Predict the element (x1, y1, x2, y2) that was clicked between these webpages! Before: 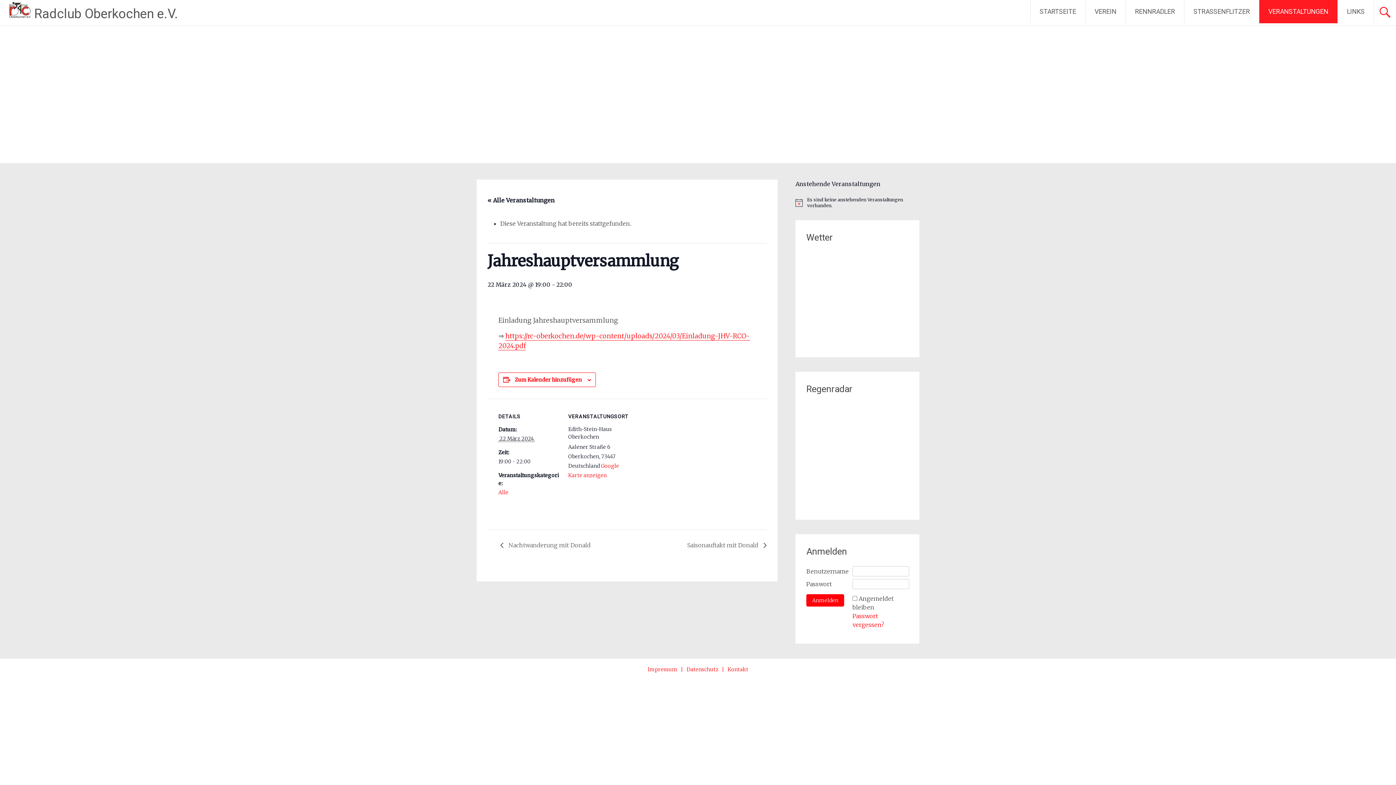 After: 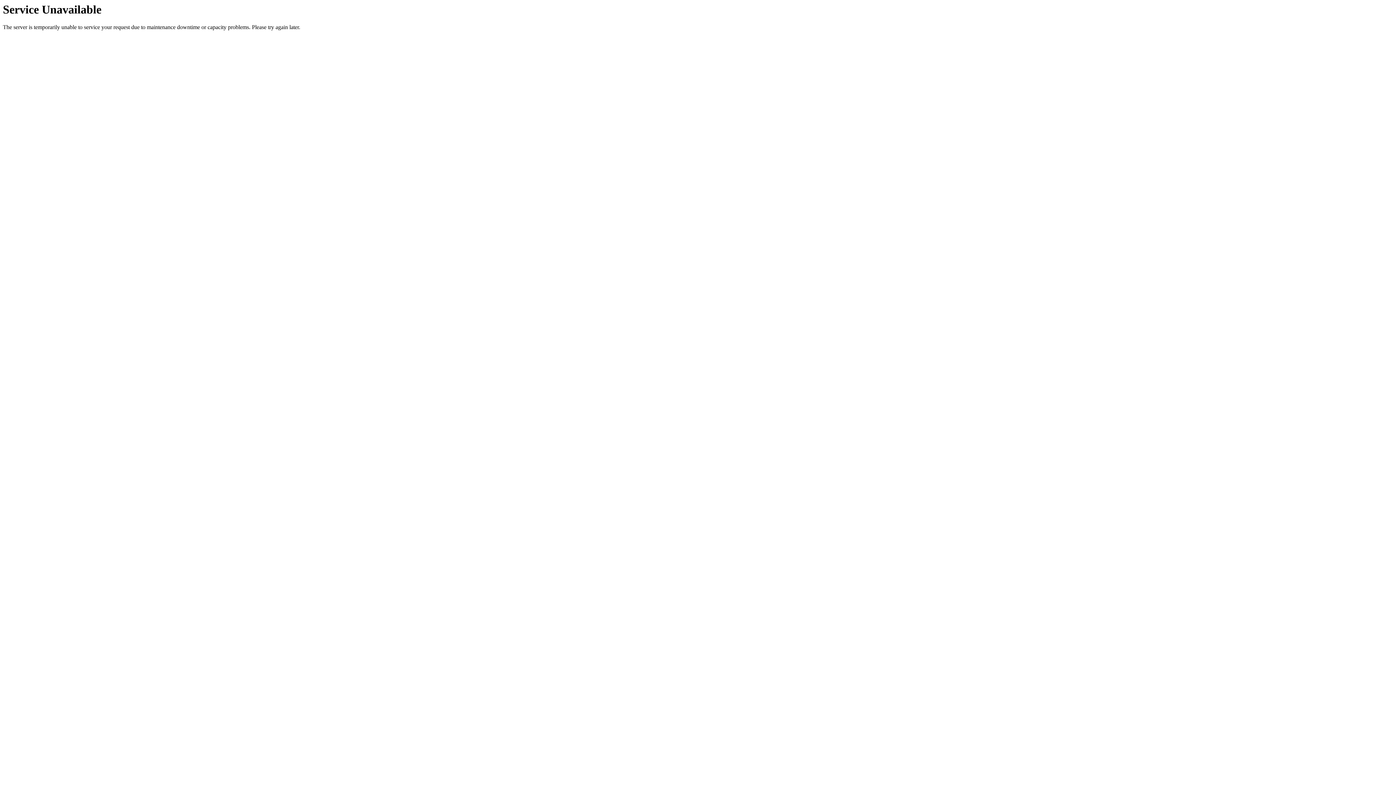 Action: bbox: (1030, 0, 1085, 23) label: STARTSEITE